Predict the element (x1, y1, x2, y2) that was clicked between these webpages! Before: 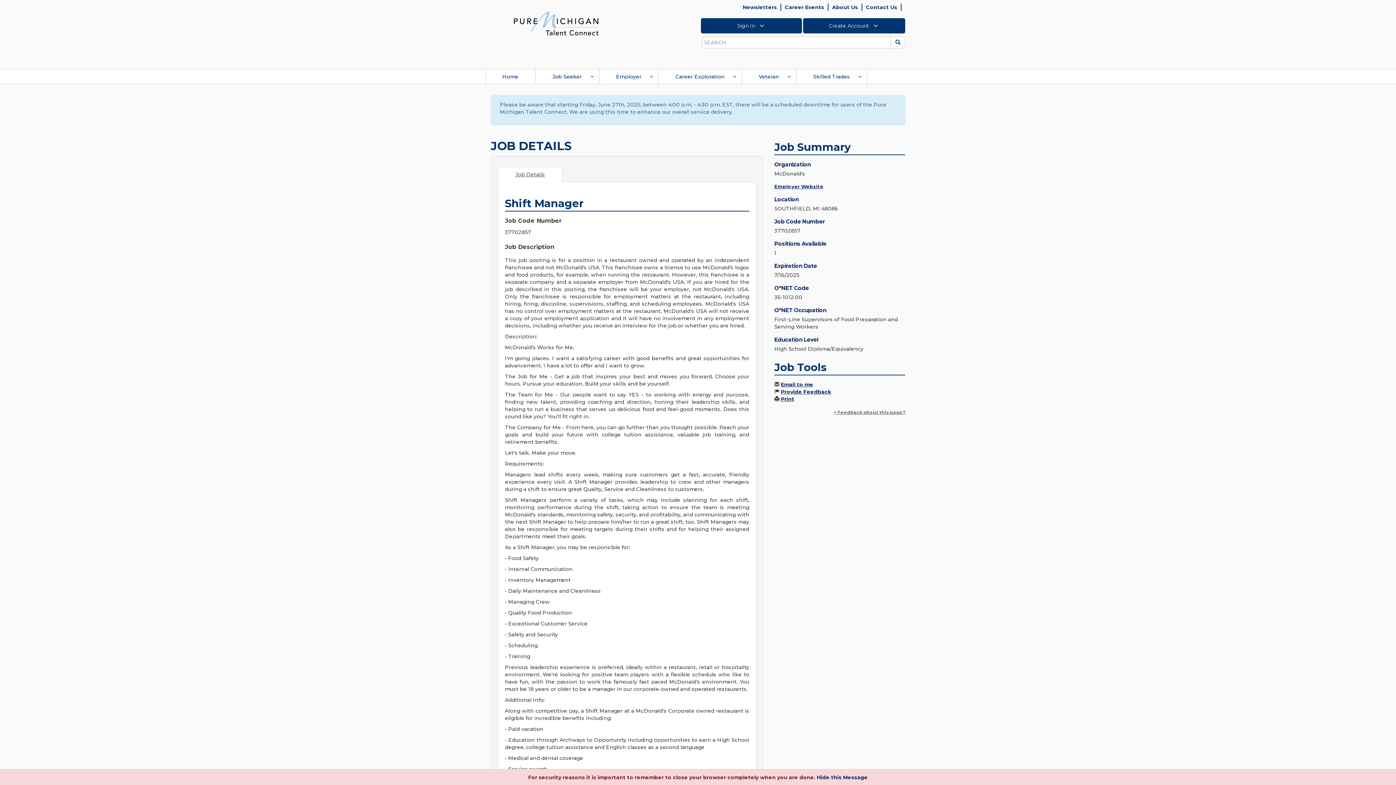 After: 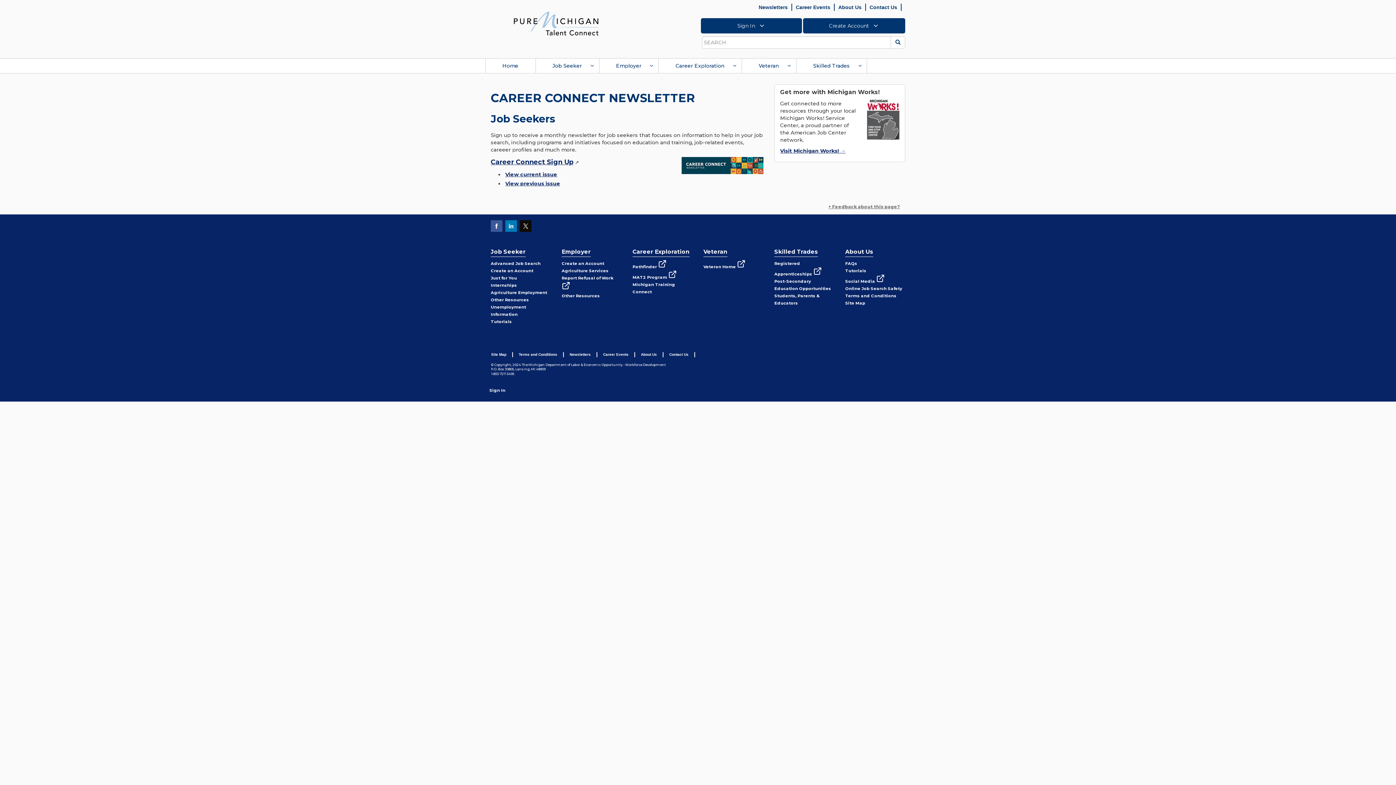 Action: label: Newsletters bbox: (739, 4, 780, 10)